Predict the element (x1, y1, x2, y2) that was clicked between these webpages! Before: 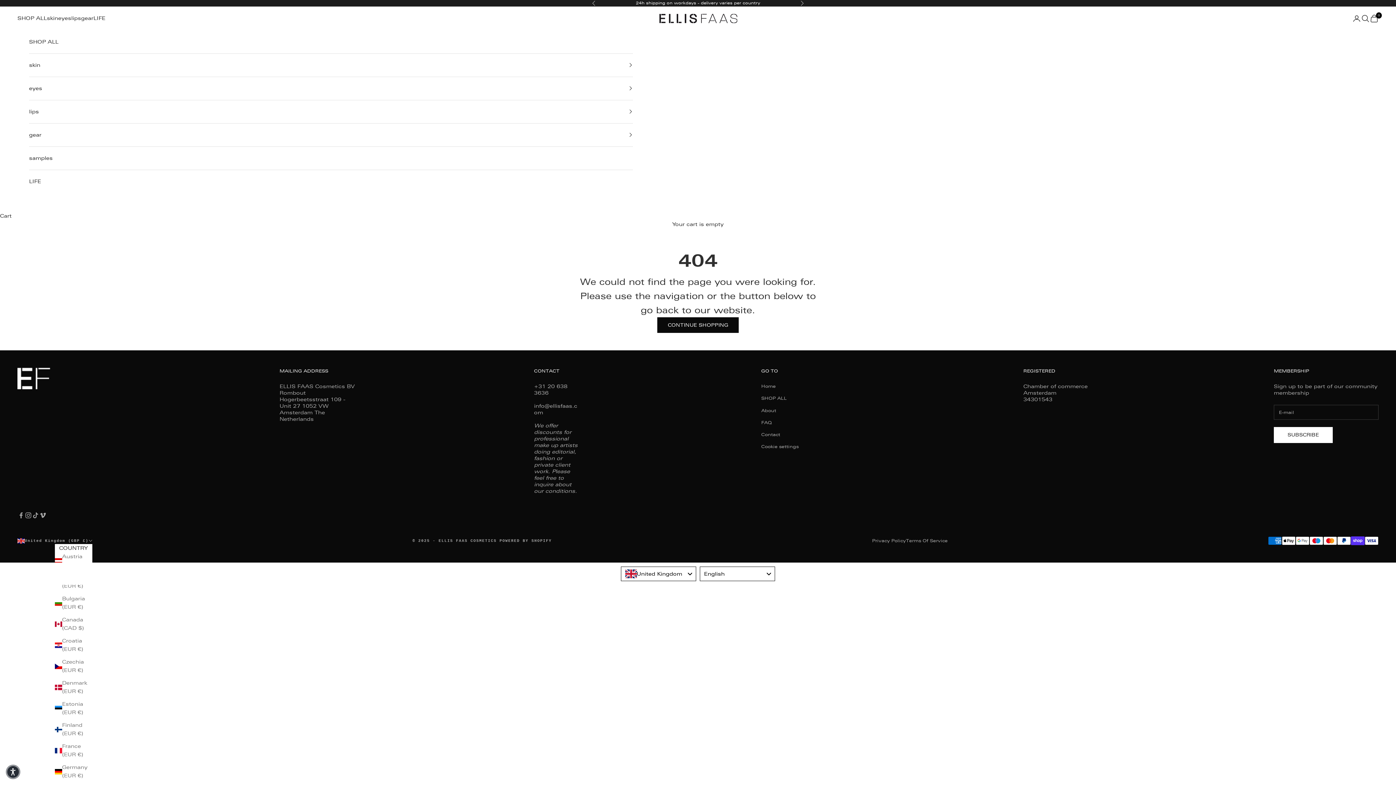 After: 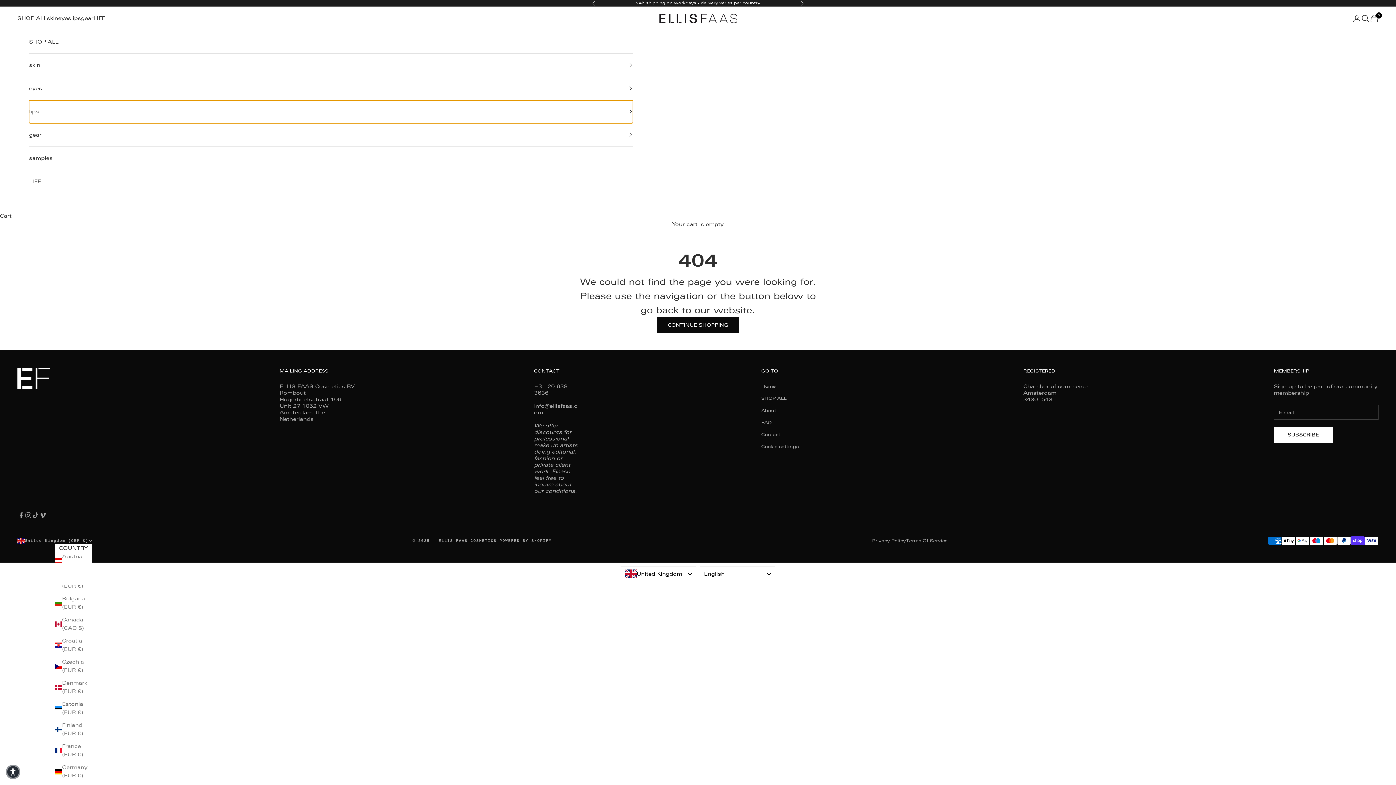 Action: bbox: (29, 100, 632, 123) label: lips